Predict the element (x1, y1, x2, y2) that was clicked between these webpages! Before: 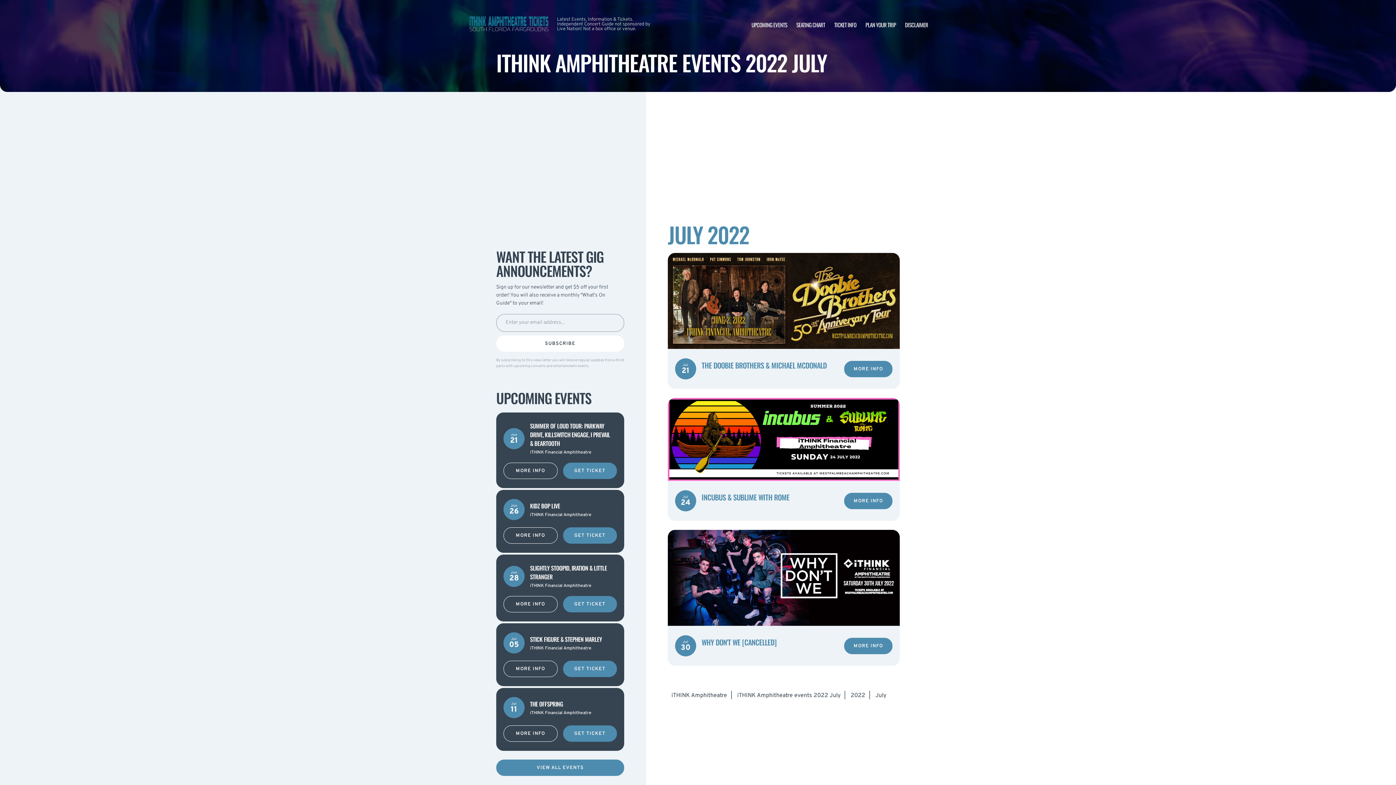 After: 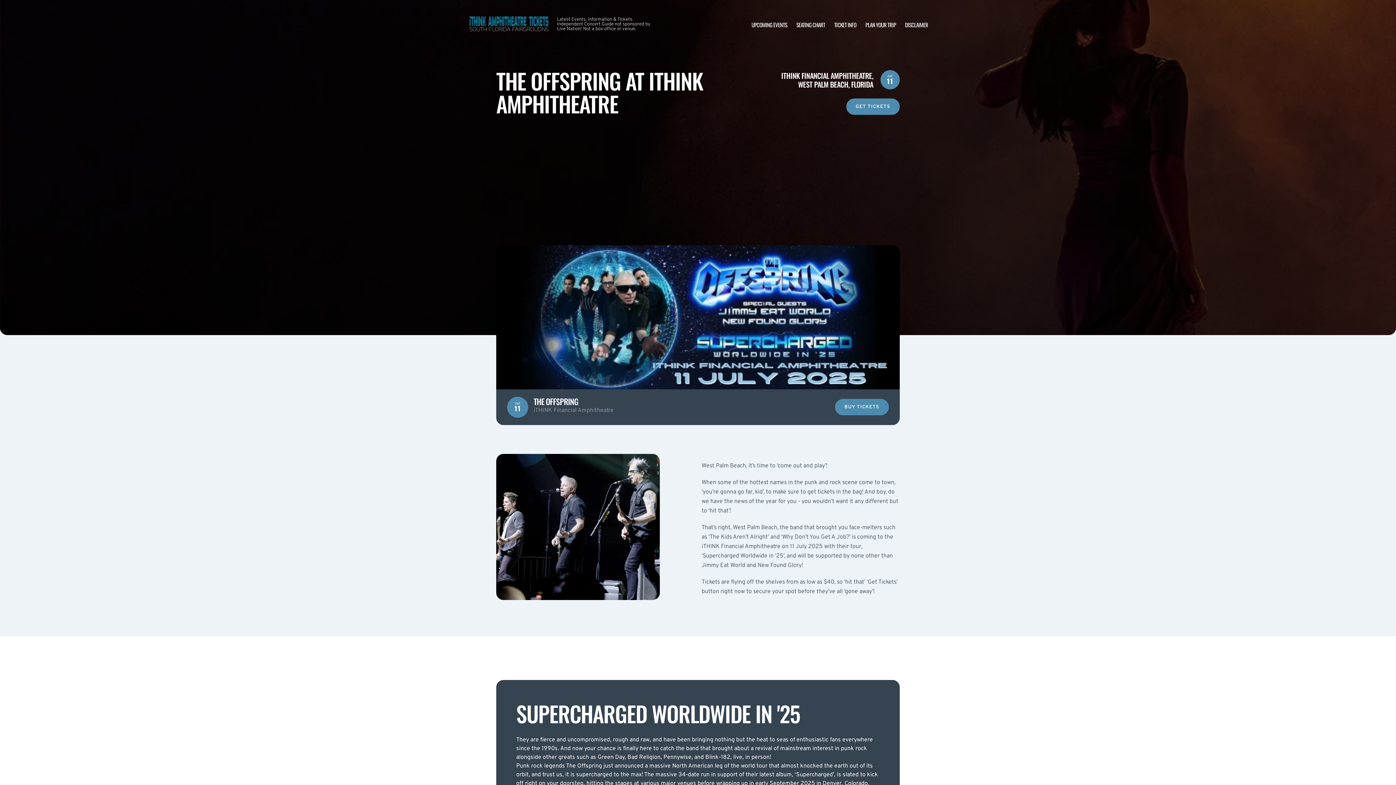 Action: bbox: (503, 725, 557, 742) label: MORE INFO